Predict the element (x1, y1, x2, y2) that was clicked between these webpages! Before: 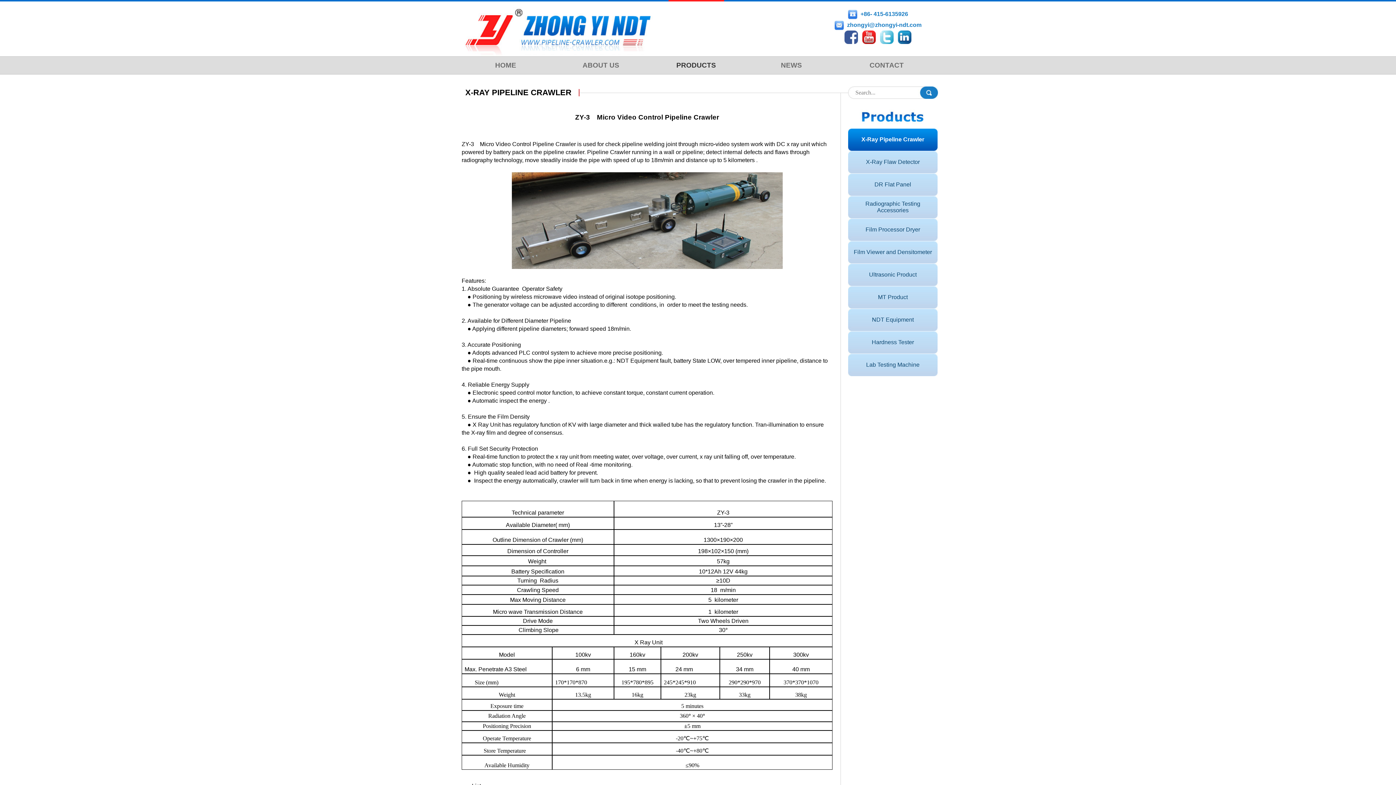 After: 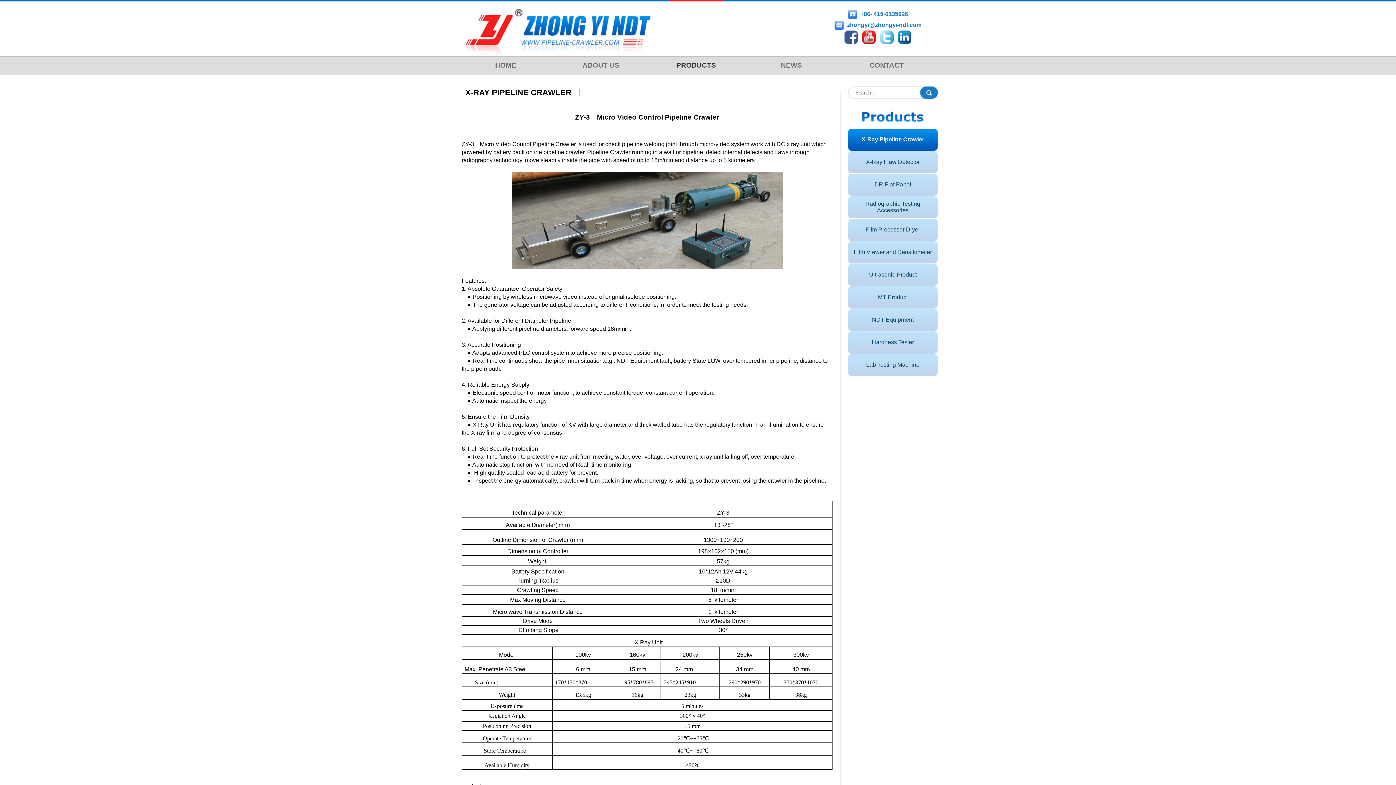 Action: bbox: (848, 218, 937, 241) label: Film Processor Dryer